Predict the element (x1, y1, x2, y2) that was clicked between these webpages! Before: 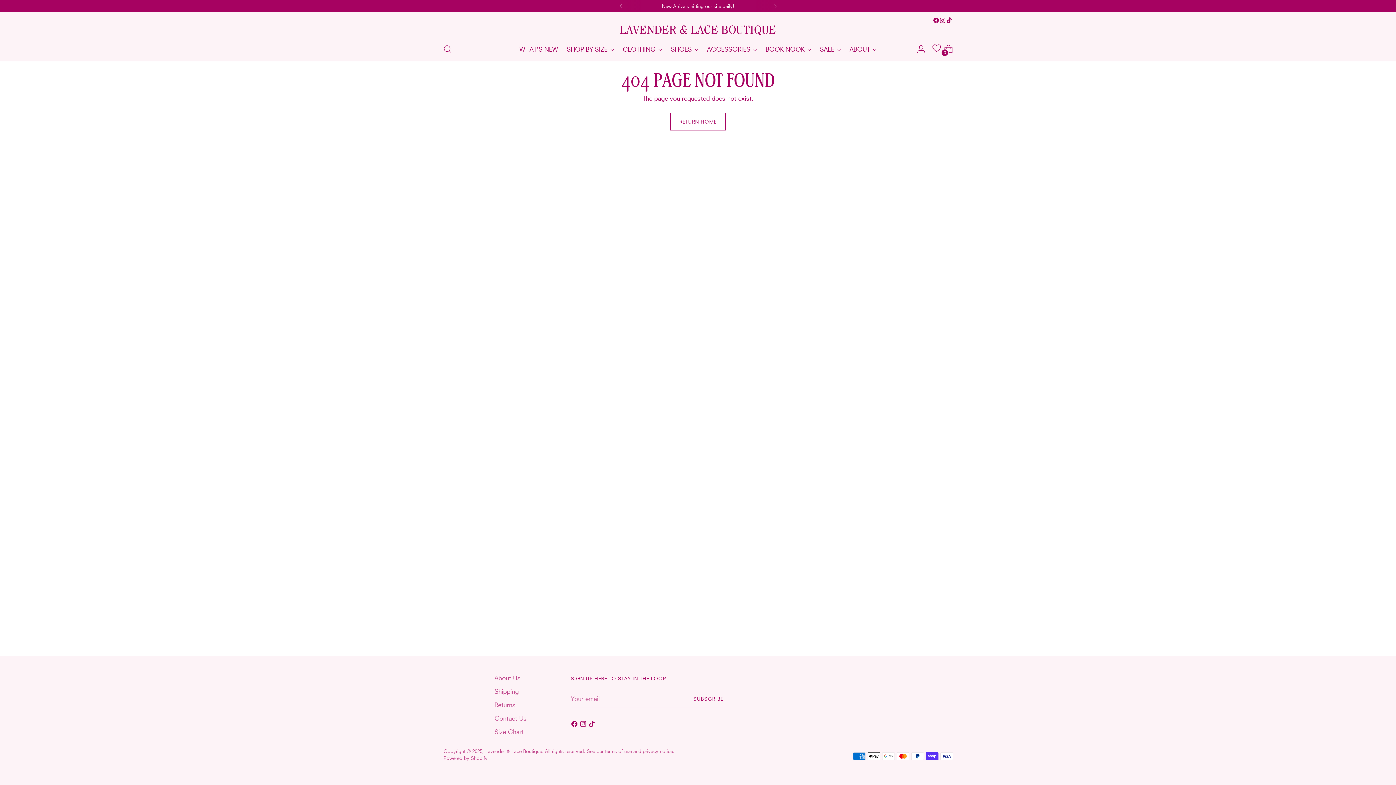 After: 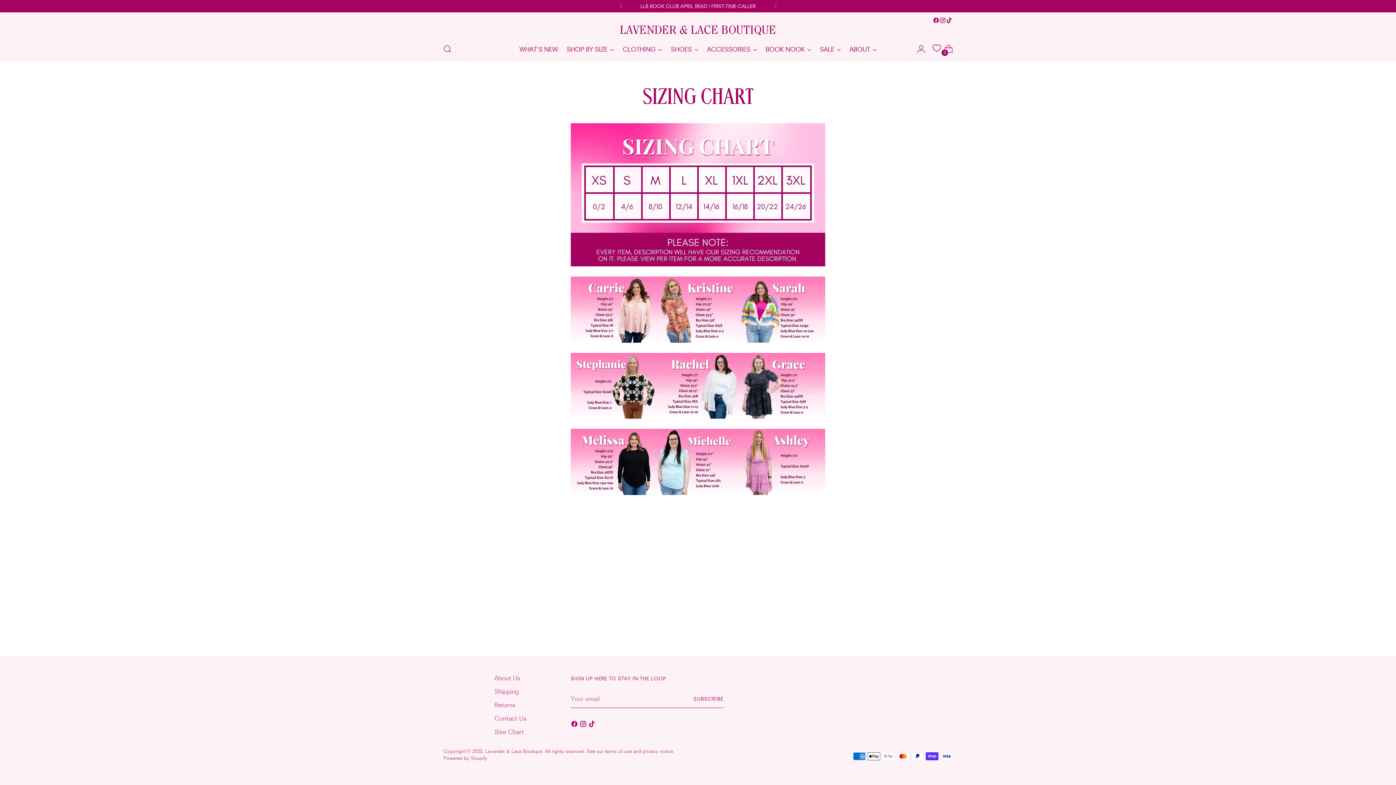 Action: label: Size Chart bbox: (494, 728, 524, 736)